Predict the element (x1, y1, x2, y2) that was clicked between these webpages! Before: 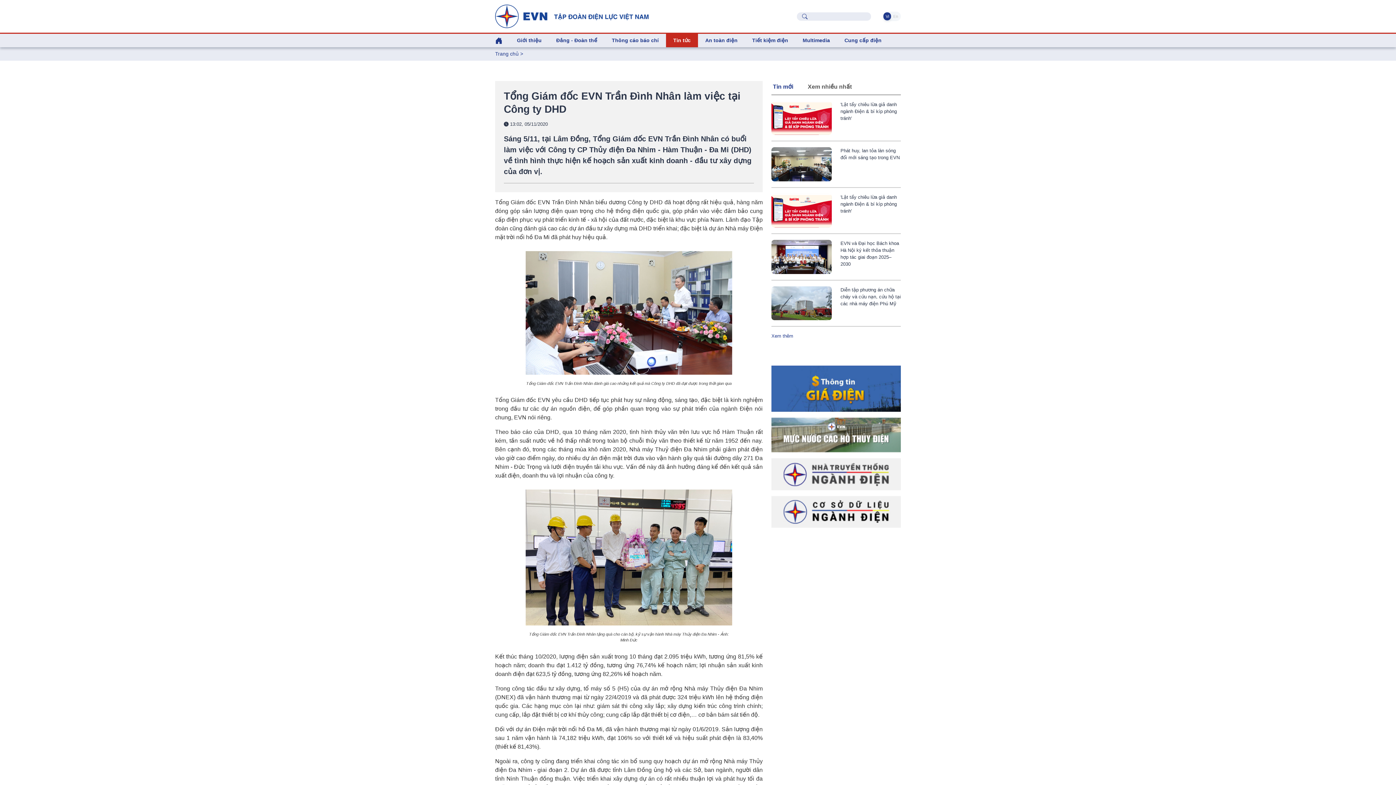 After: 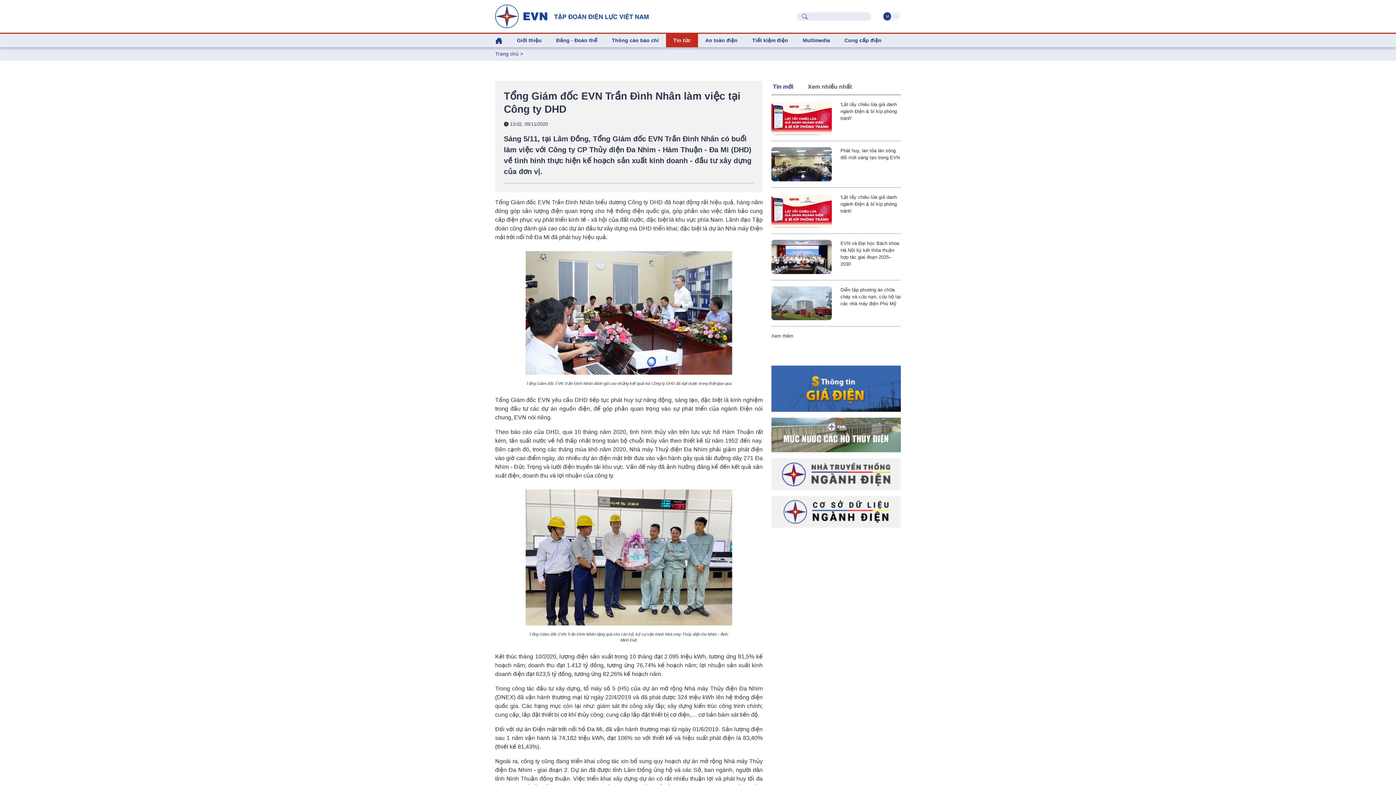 Action: bbox: (771, 470, 901, 477)